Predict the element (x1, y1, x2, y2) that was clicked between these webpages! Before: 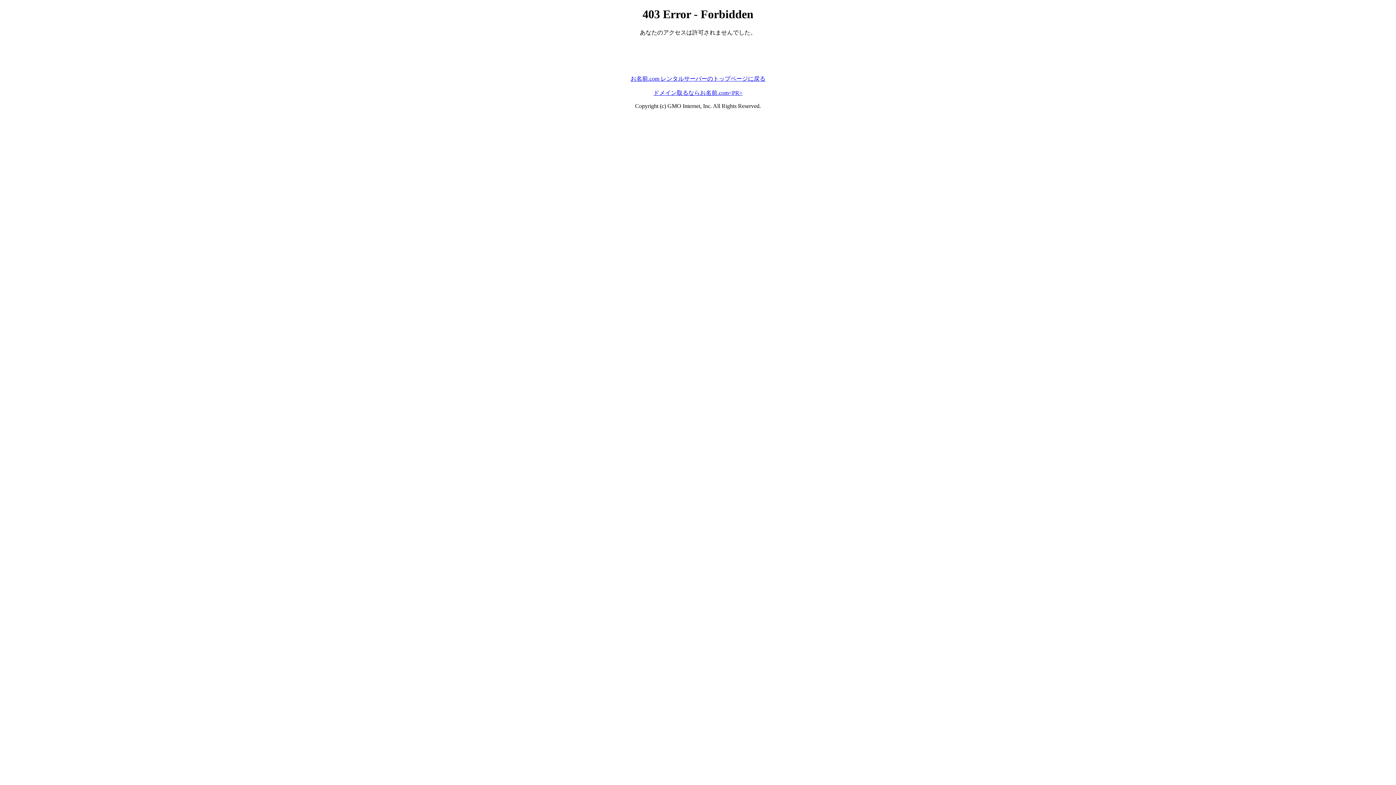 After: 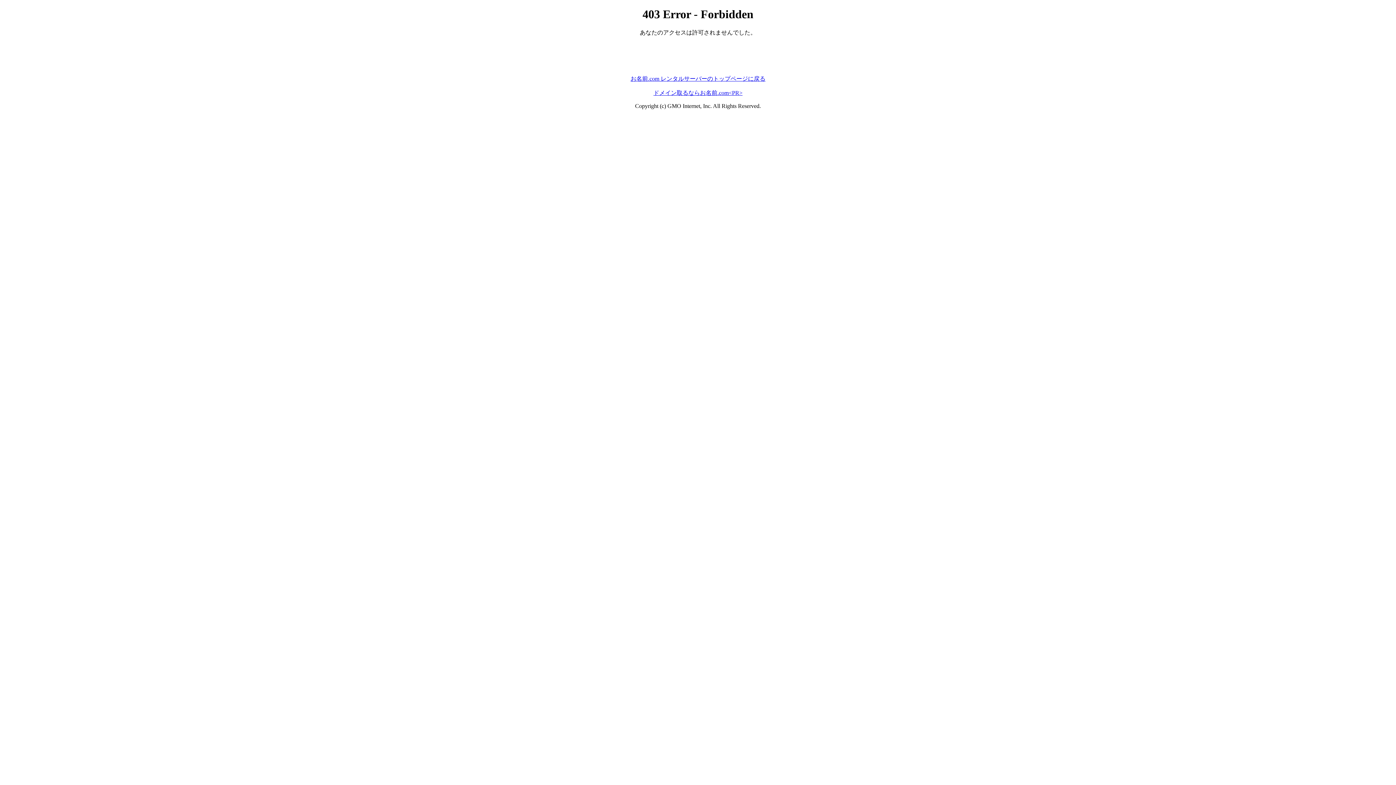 Action: bbox: (653, 89, 742, 95) label: ドメイン取るならお名前.com<PR>